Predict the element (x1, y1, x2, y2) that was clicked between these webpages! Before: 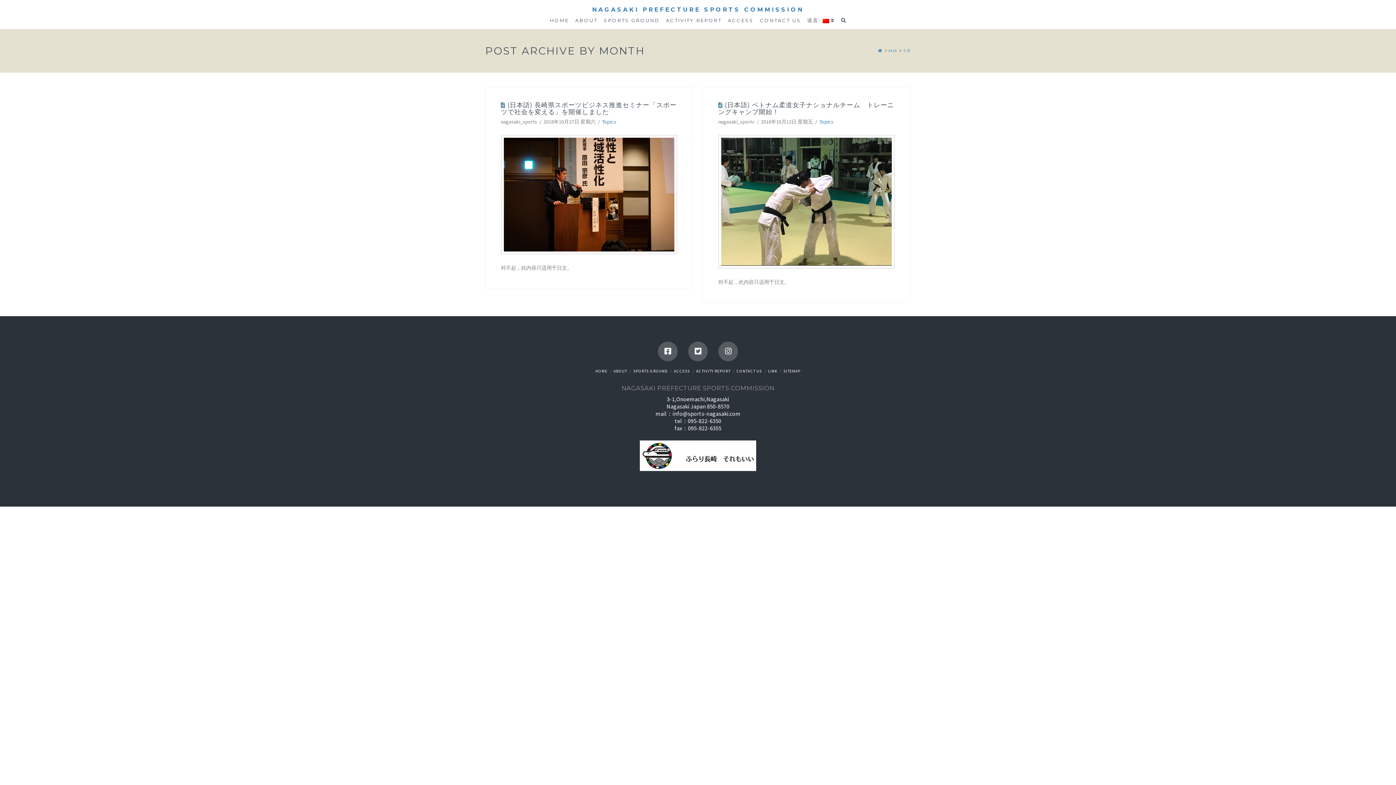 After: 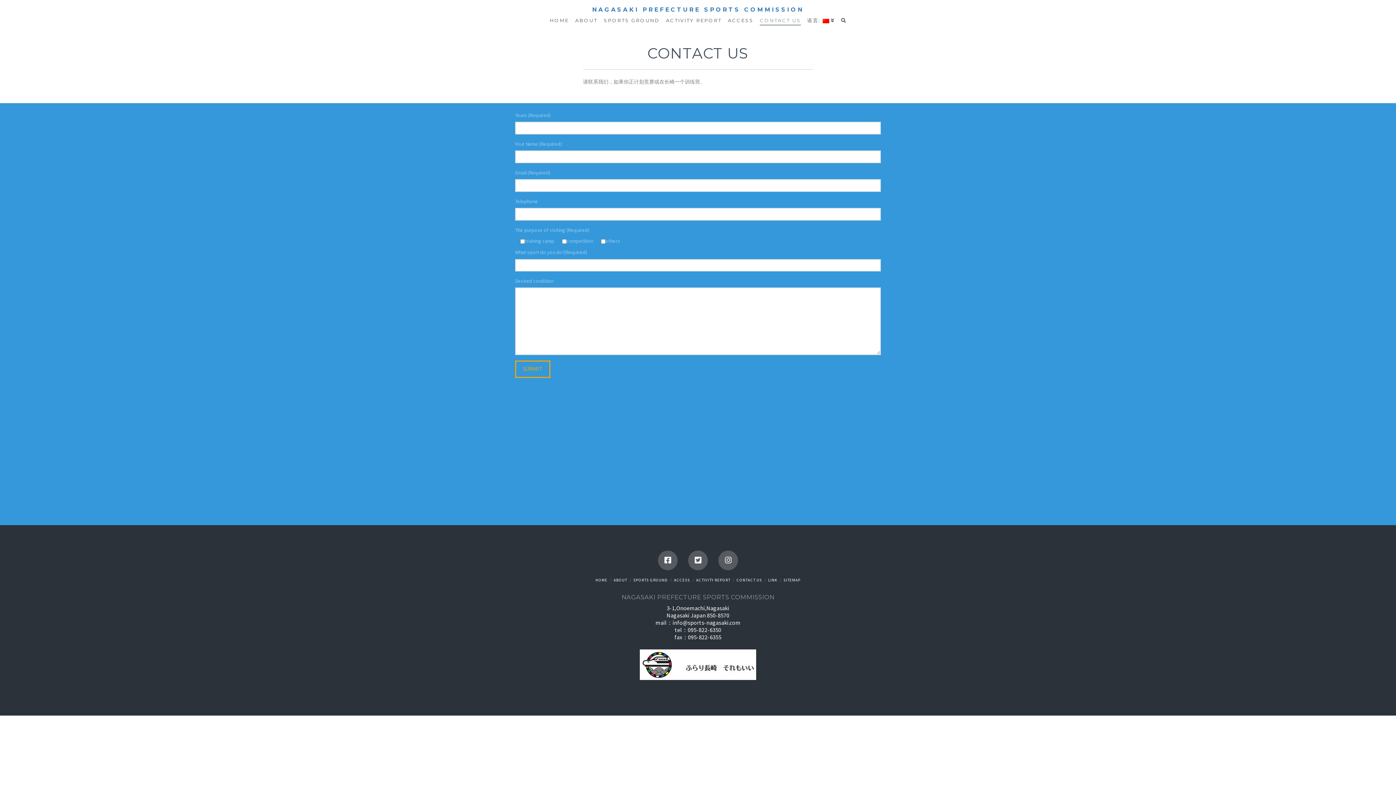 Action: bbox: (736, 368, 762, 373) label: CONTACT US